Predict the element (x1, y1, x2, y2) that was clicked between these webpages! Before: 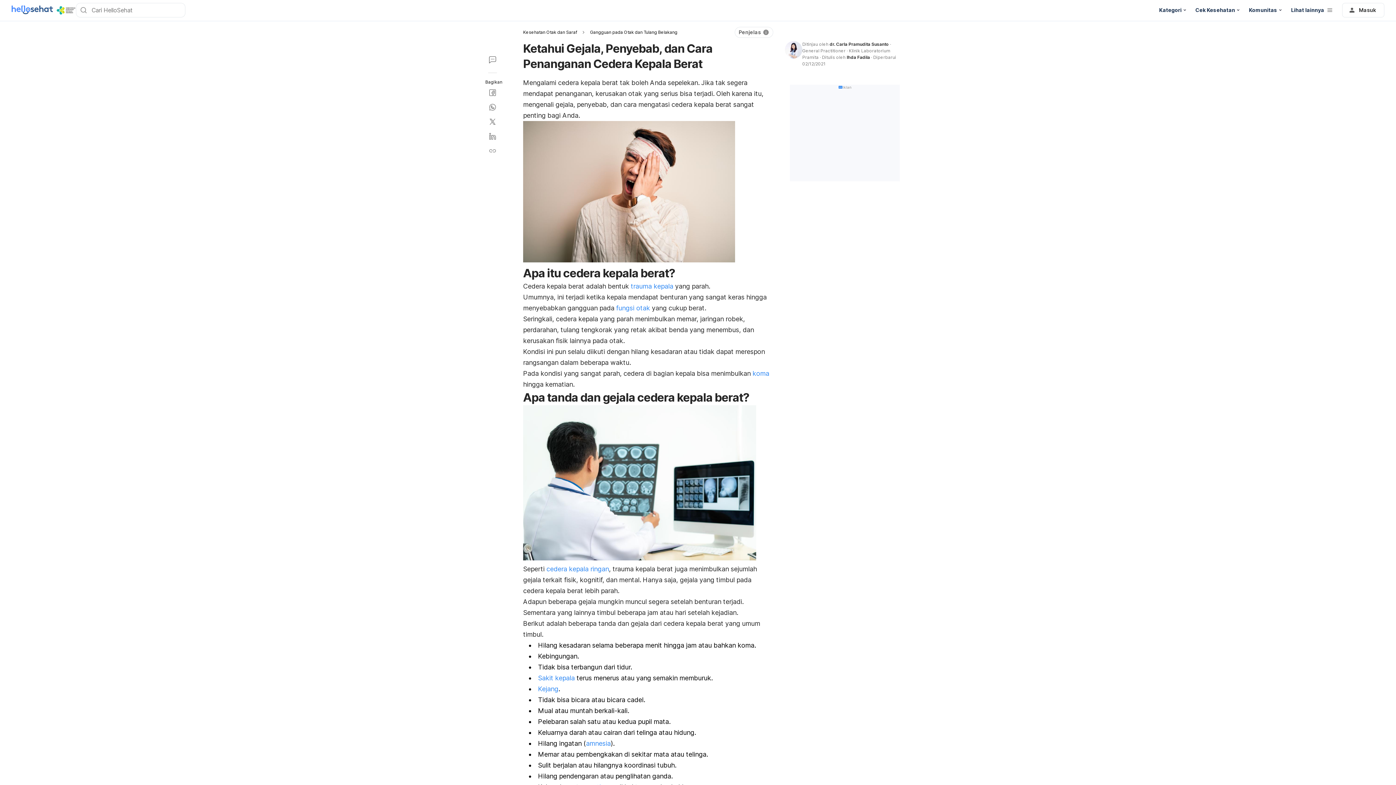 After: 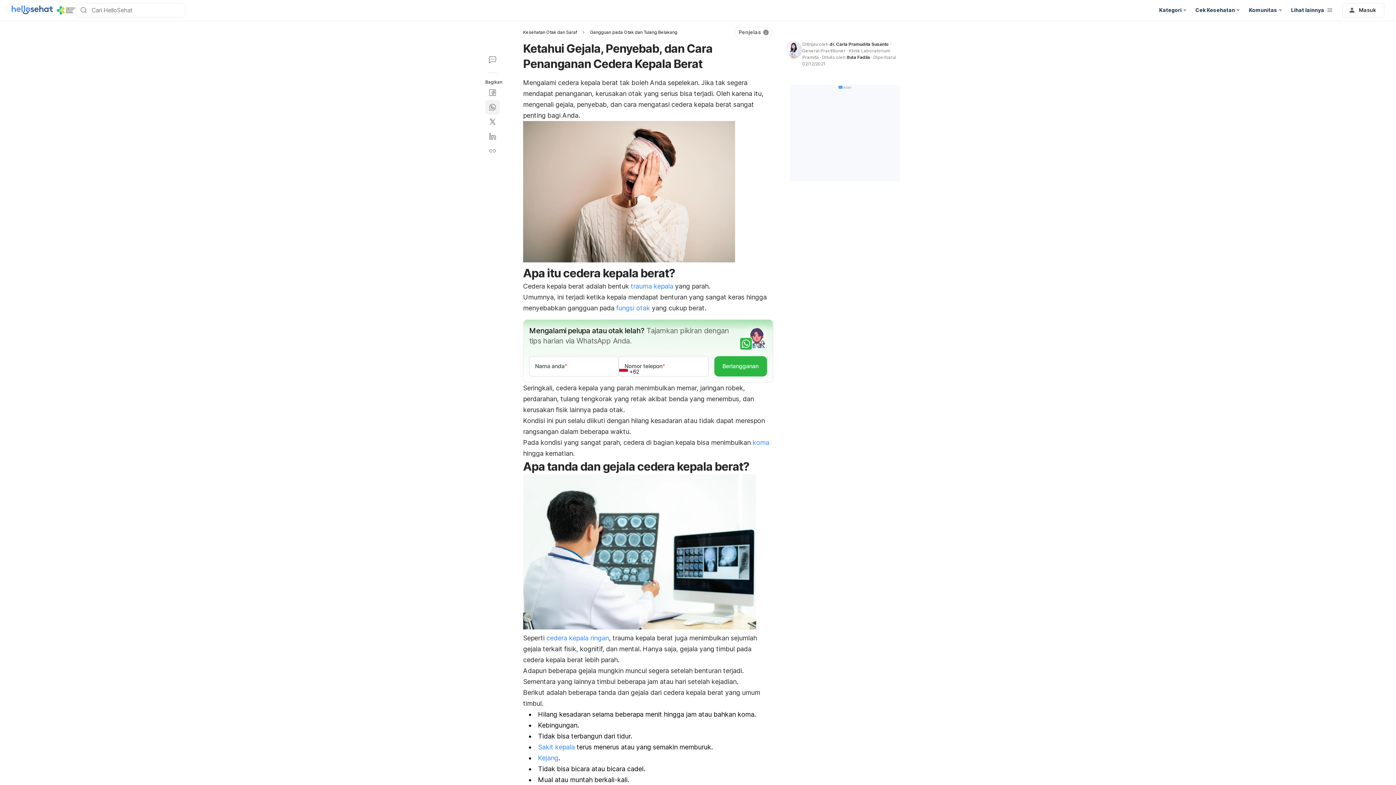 Action: bbox: (485, 100, 500, 114)